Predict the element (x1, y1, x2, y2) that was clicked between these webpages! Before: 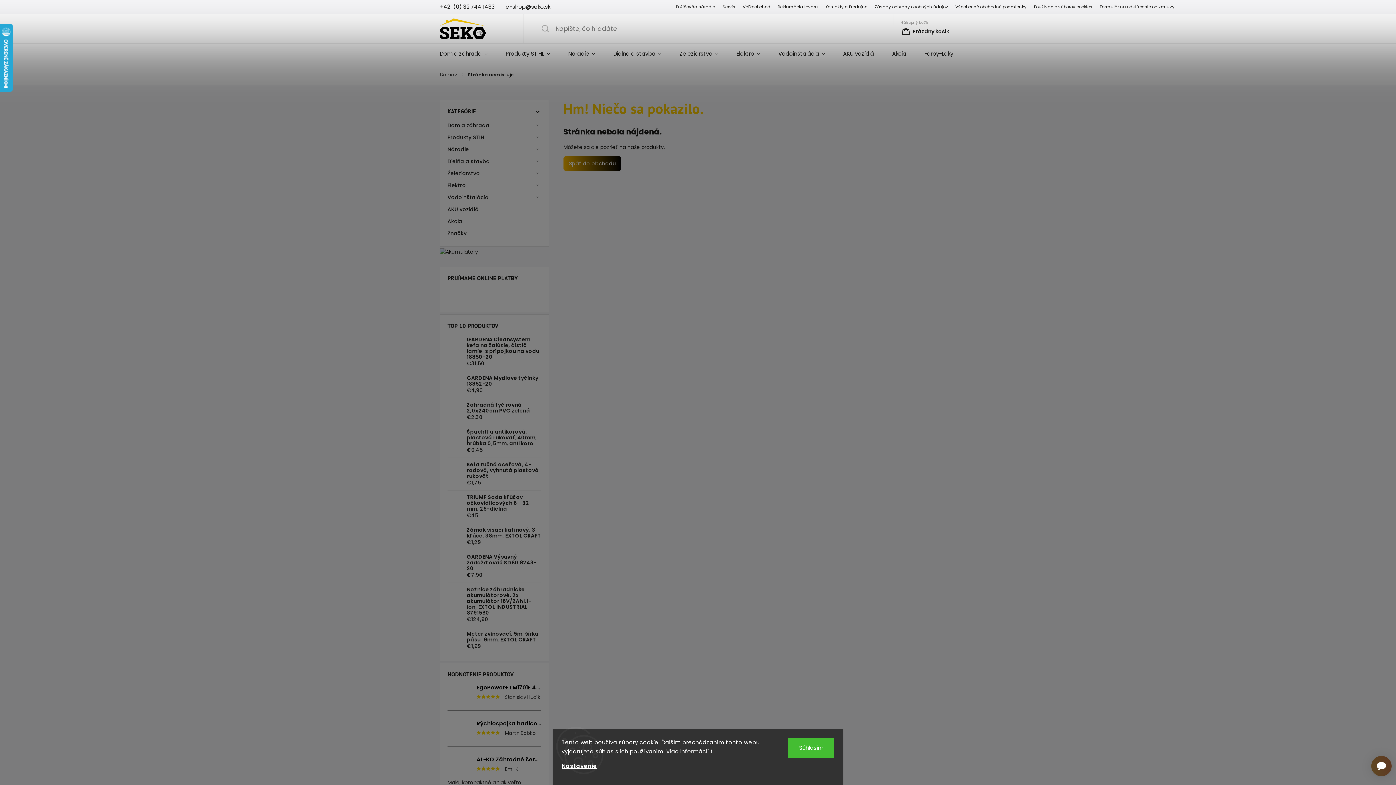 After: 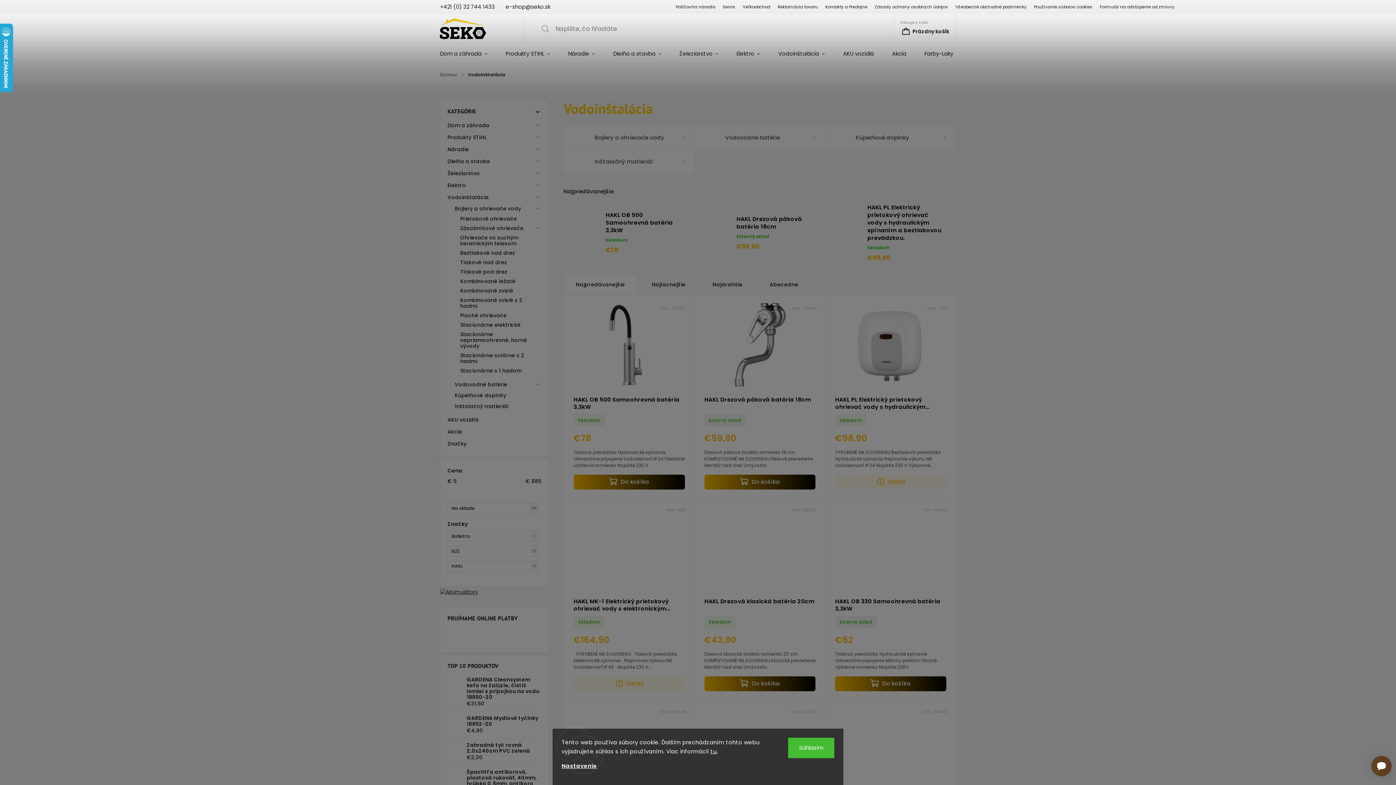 Action: label: Vodoinštalácia
  bbox: (447, 191, 541, 203)